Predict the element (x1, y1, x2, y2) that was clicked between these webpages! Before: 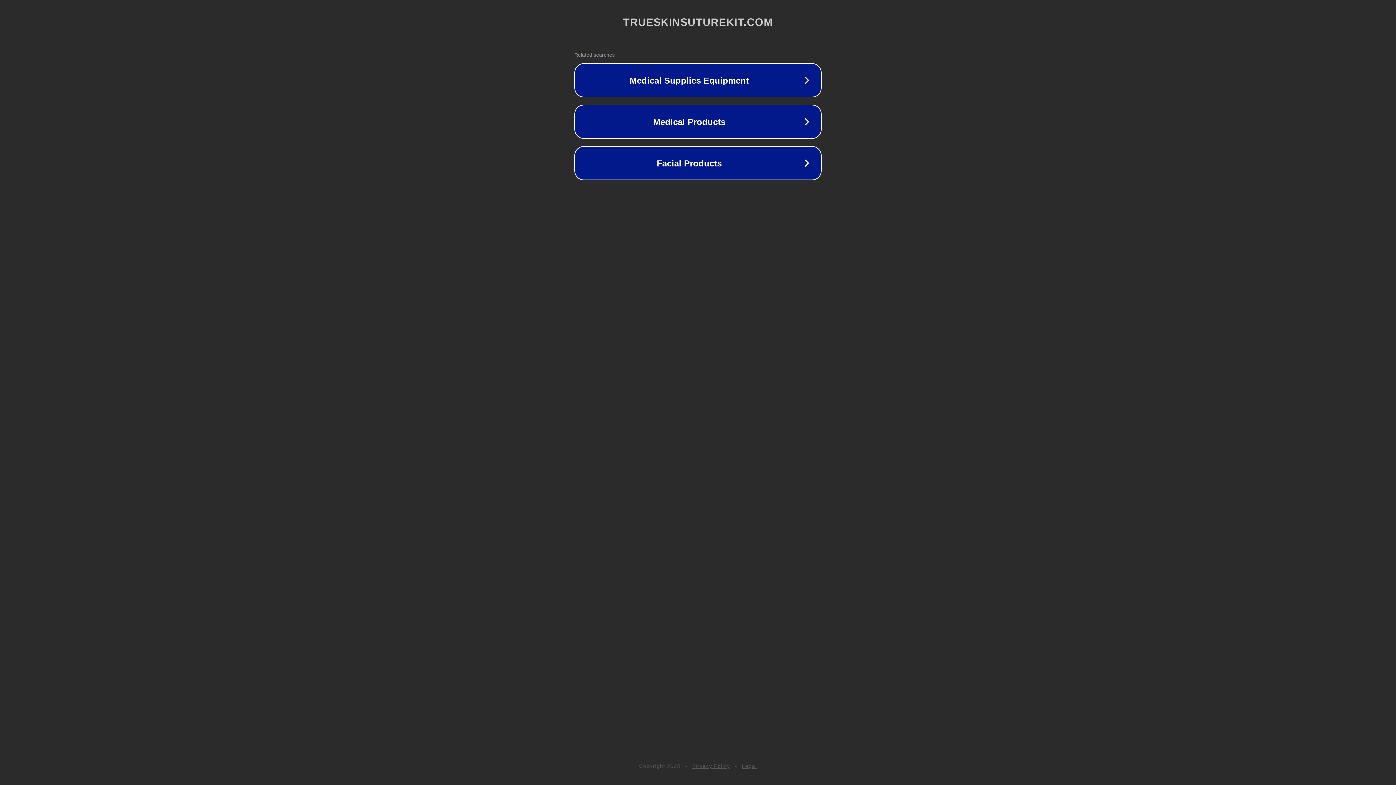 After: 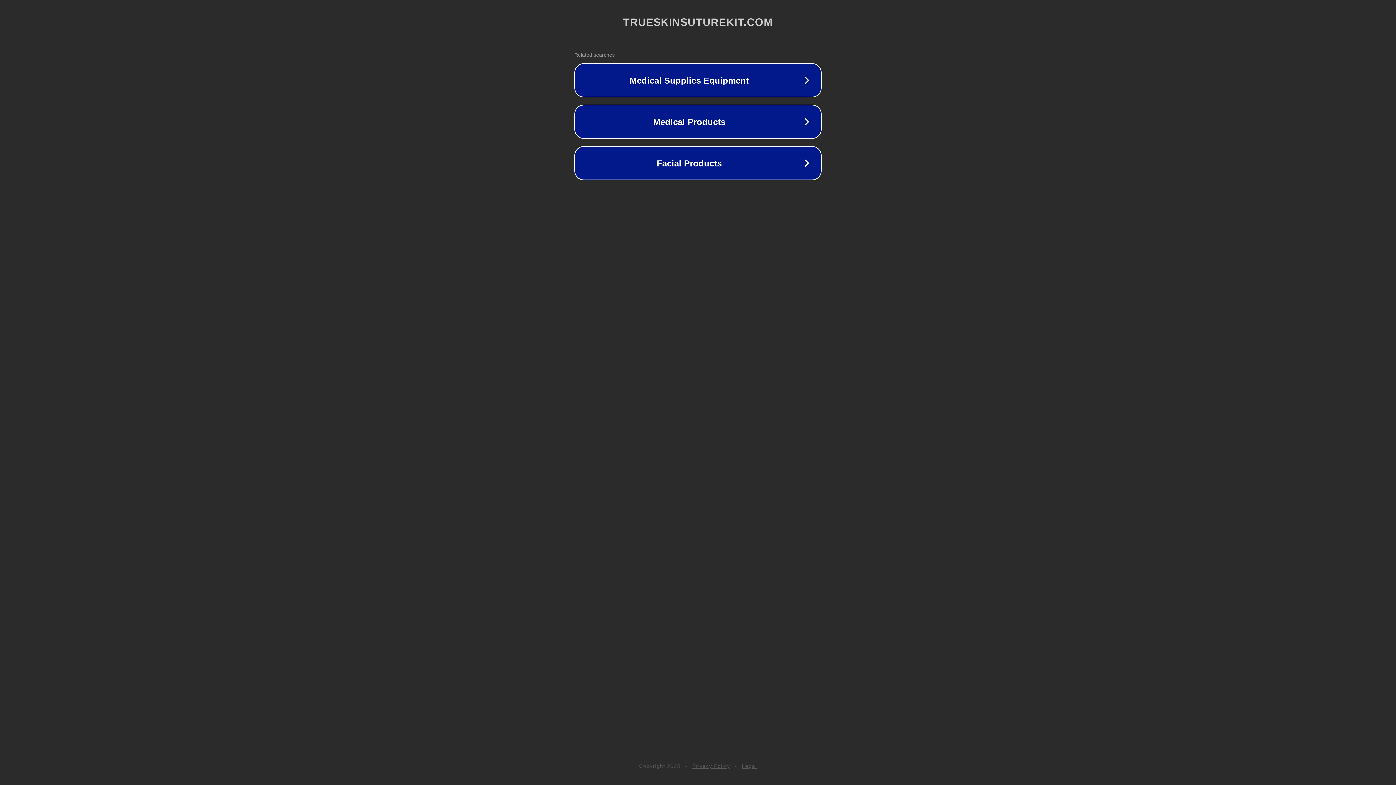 Action: bbox: (742, 763, 757, 769) label: Legal